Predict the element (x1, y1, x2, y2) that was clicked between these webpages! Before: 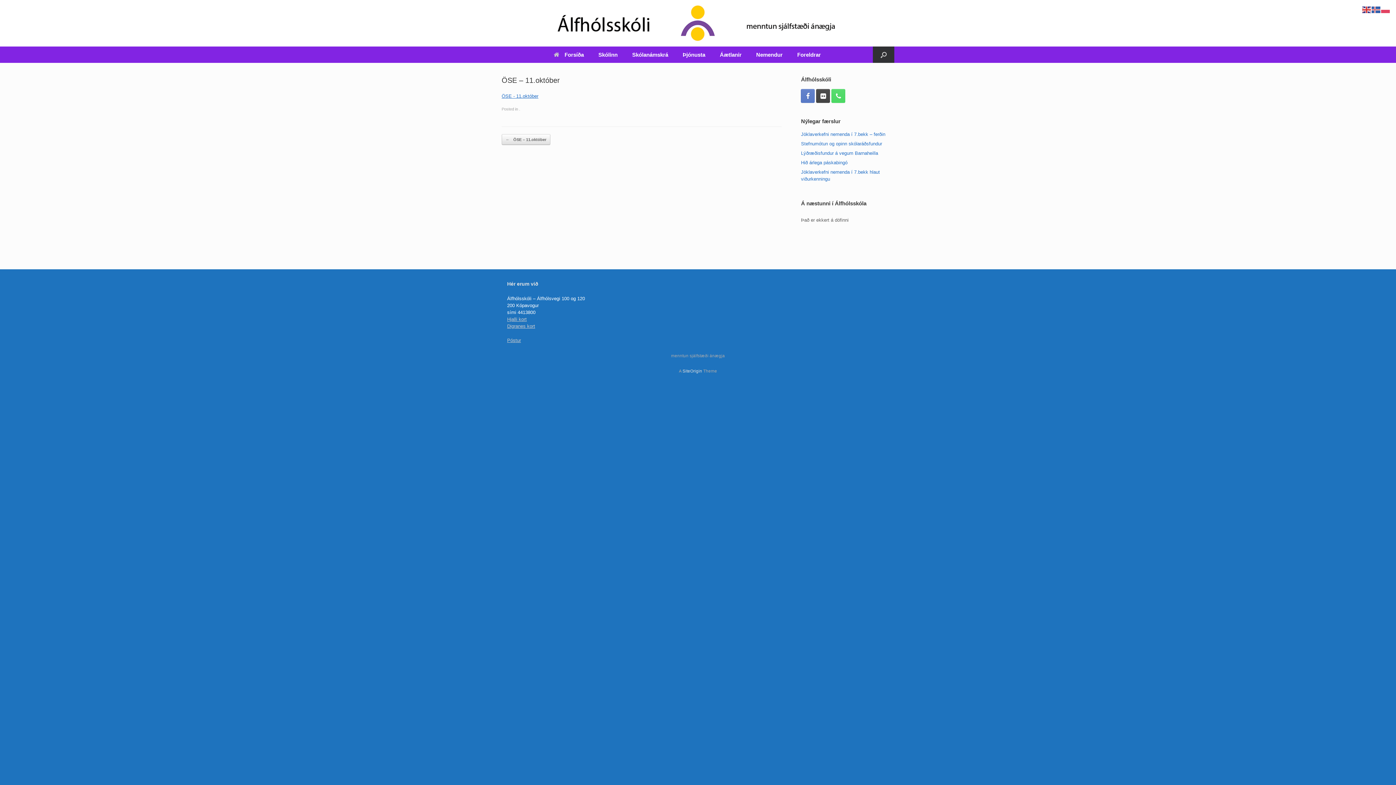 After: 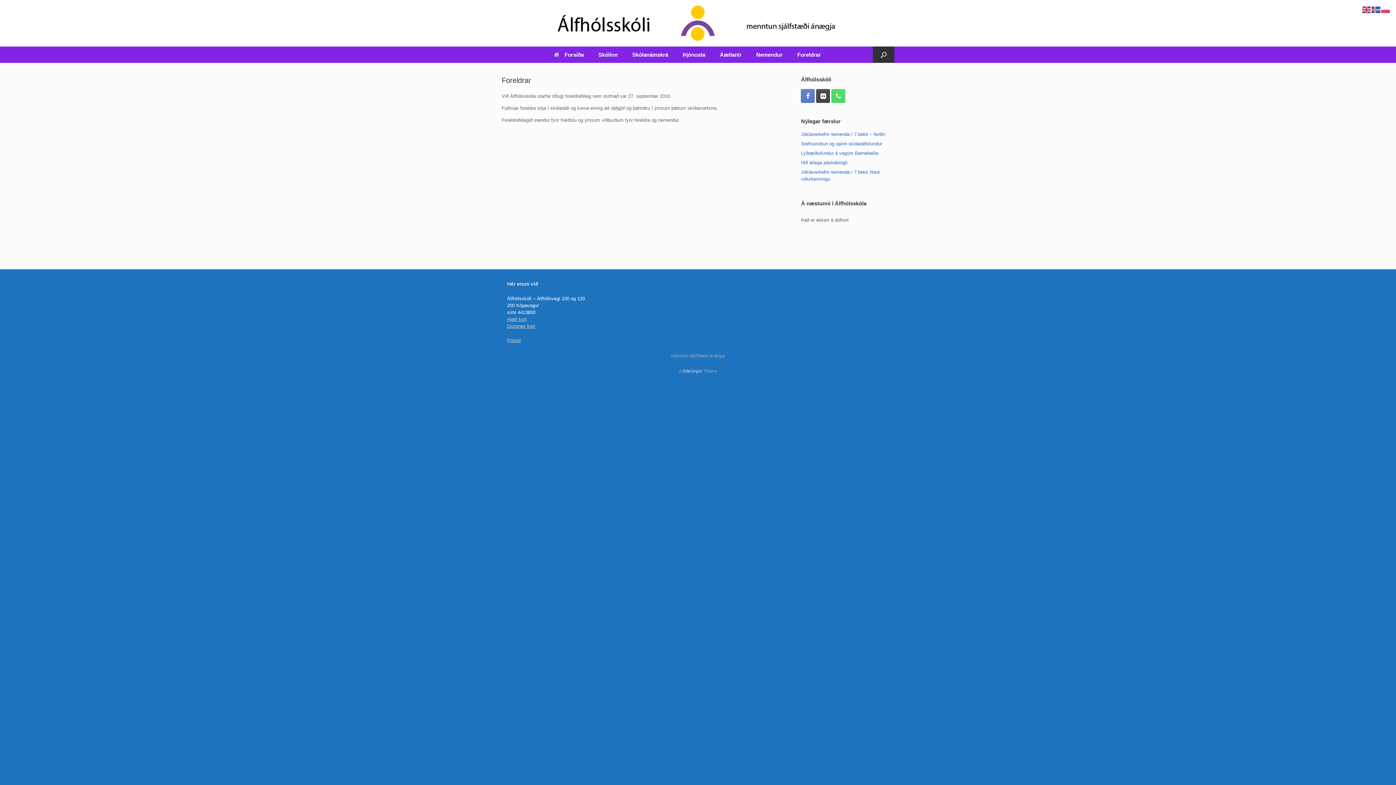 Action: label: Foreldrar bbox: (790, 46, 828, 62)